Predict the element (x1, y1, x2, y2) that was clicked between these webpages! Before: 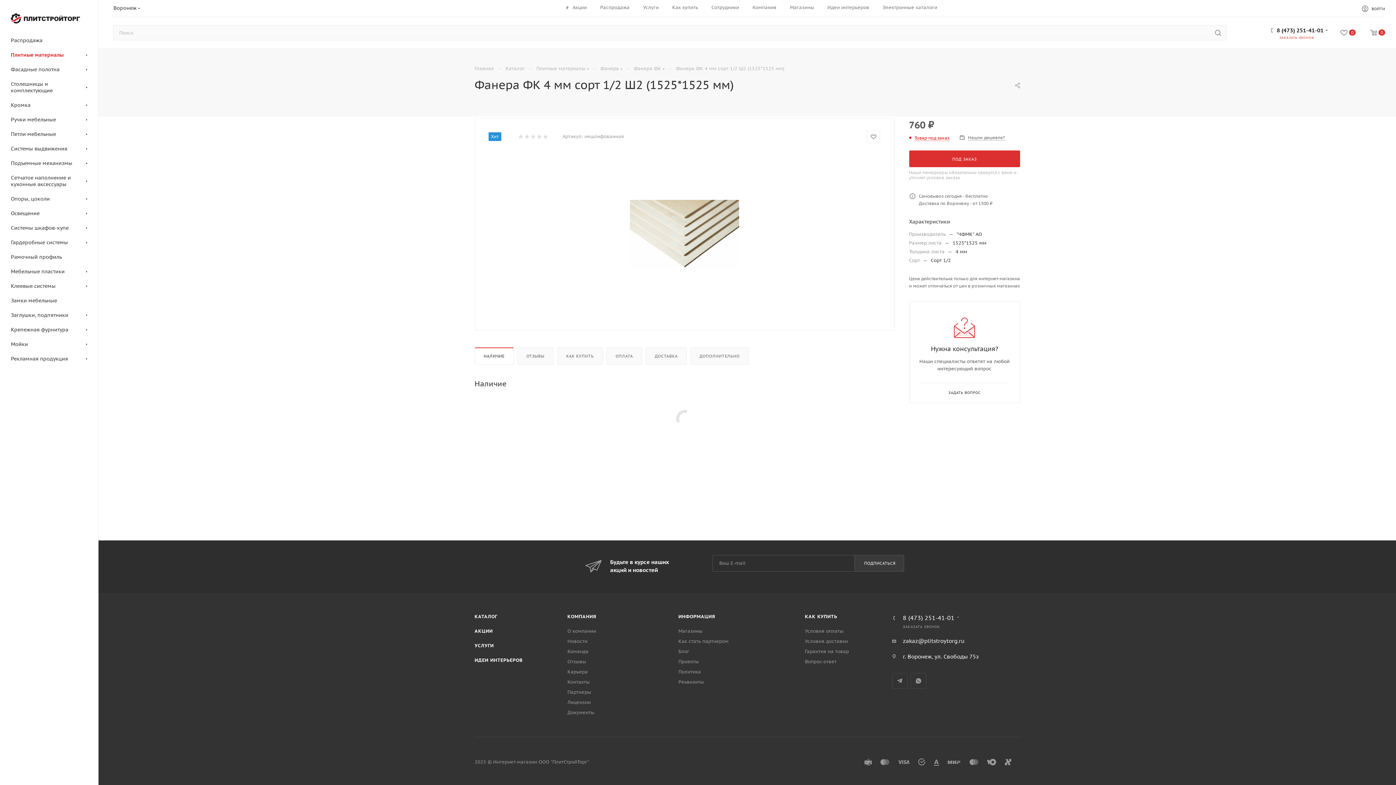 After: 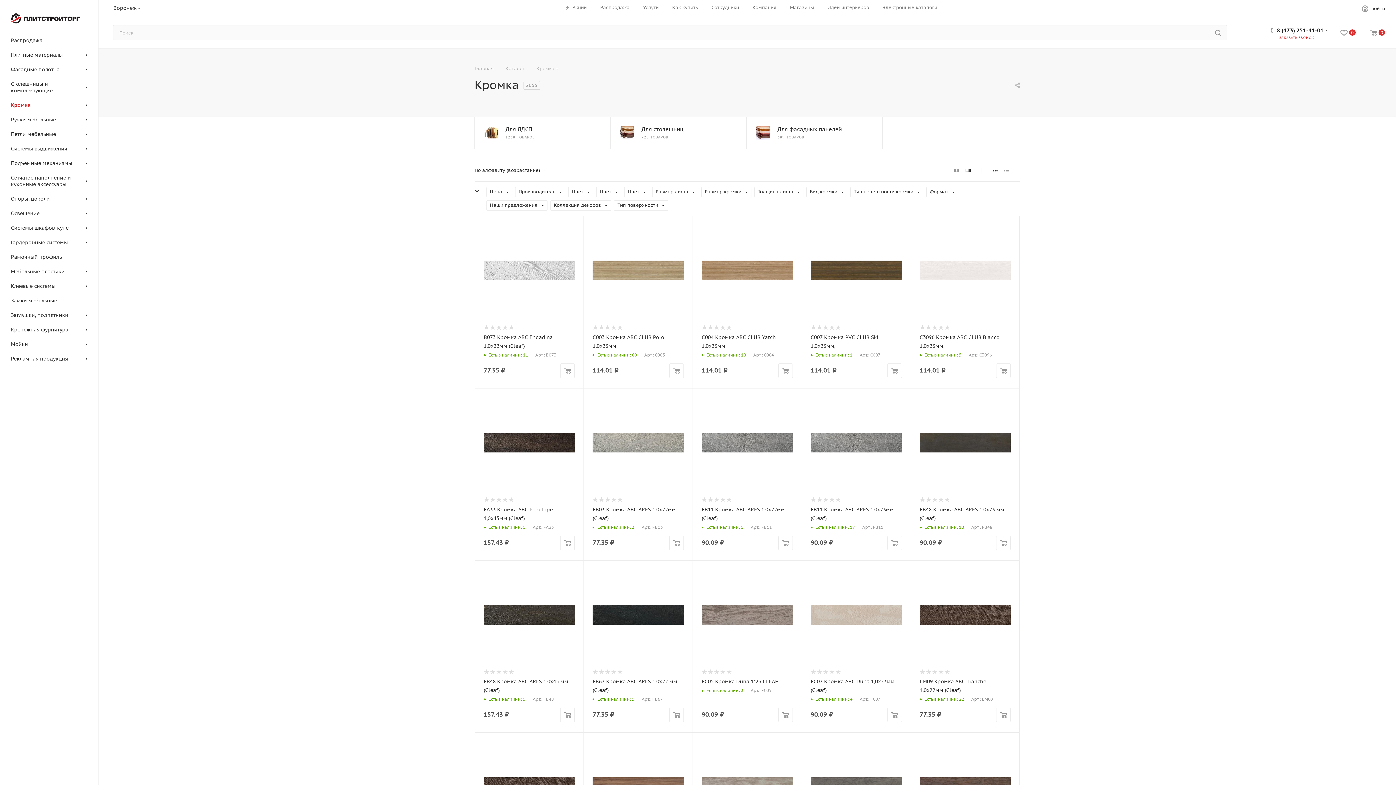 Action: bbox: (2, 98, 98, 112) label: Кромка